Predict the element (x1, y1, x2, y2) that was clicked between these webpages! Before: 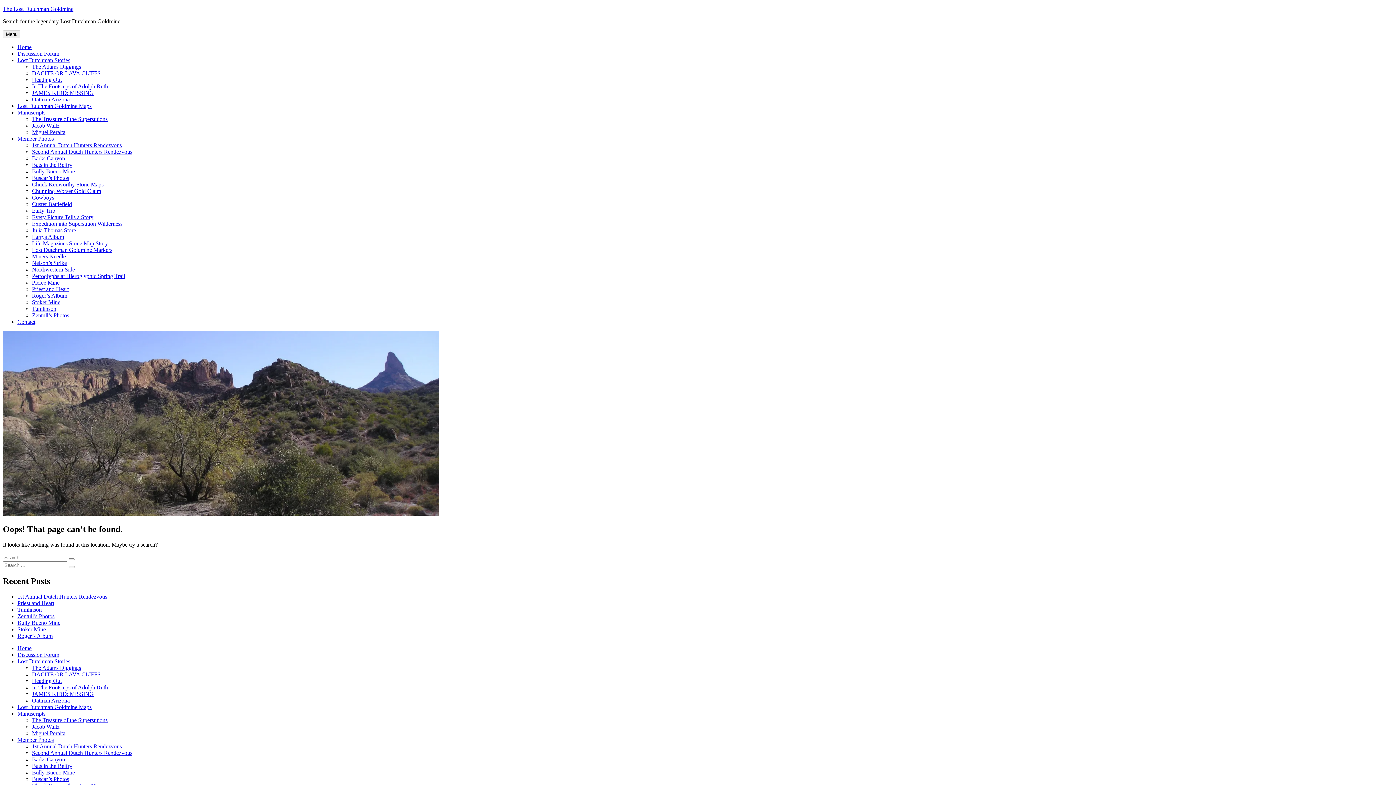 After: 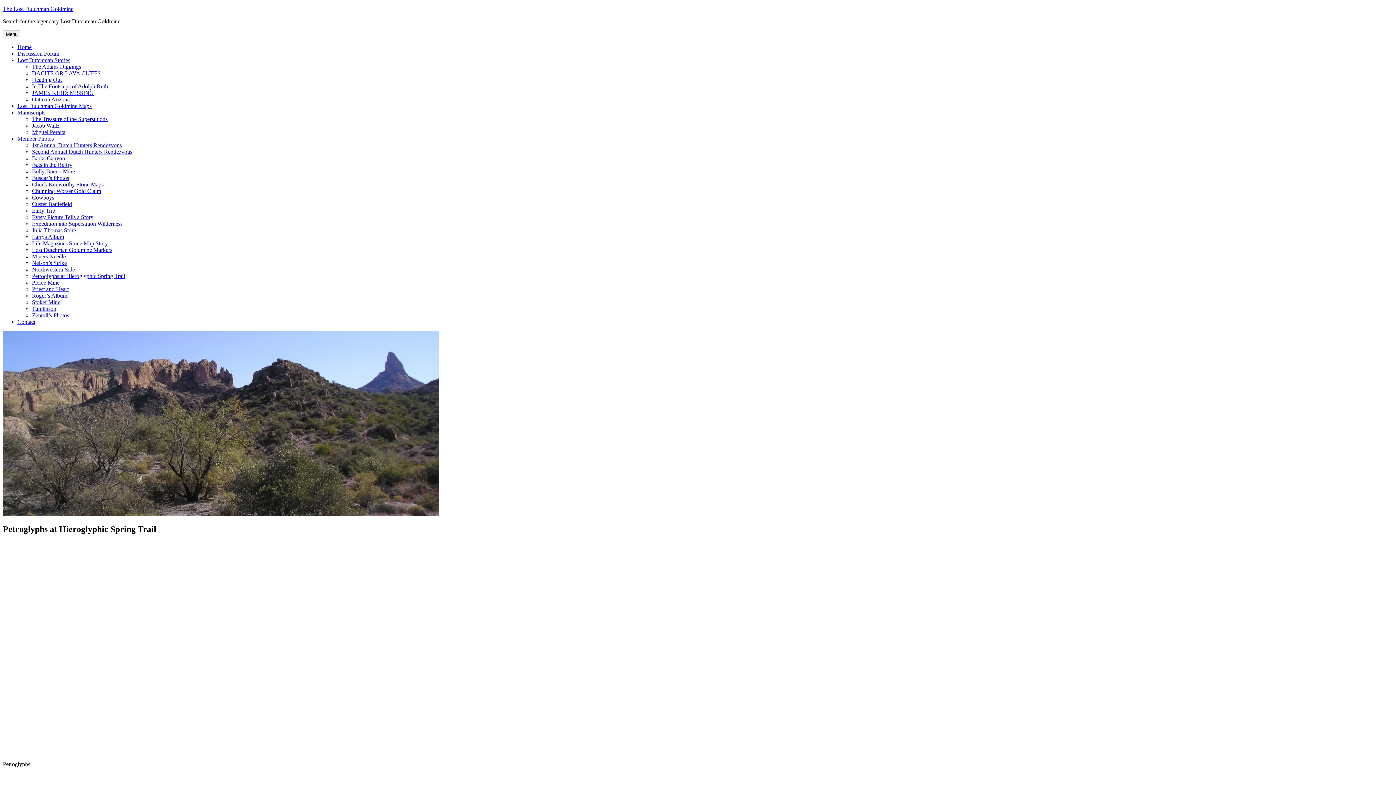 Action: label: Petroglyphs at Hieroglyphic Spring Trail bbox: (32, 273, 125, 279)